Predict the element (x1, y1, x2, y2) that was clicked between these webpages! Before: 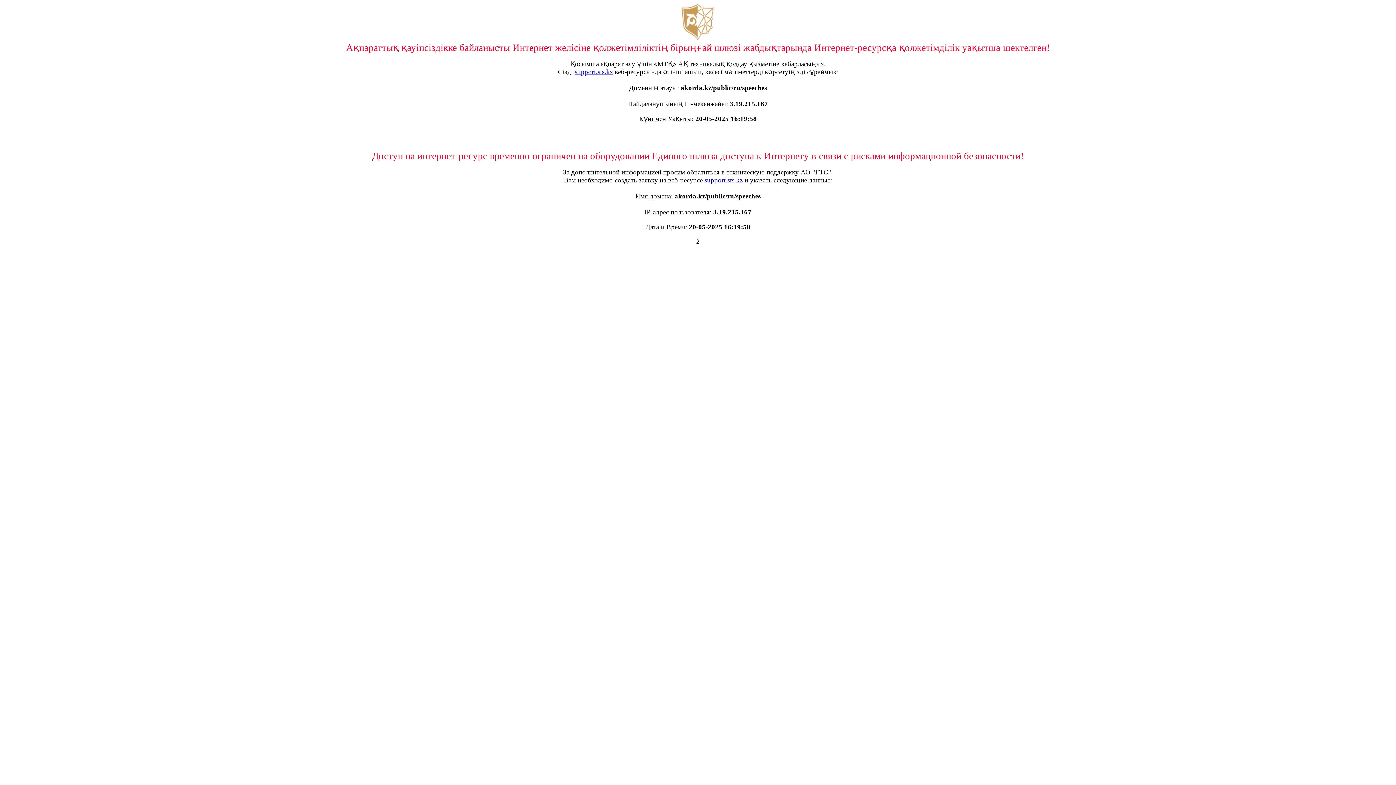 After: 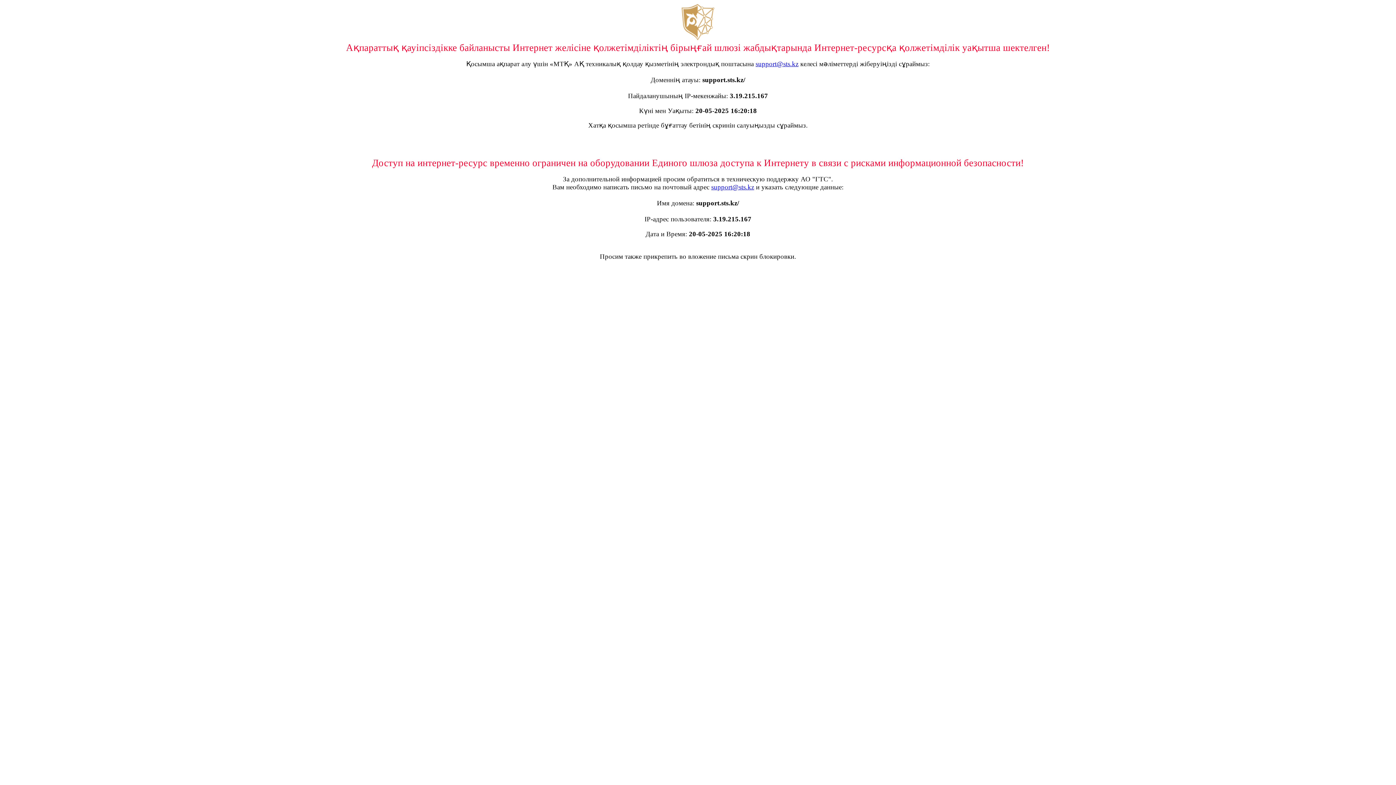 Action: label: support.sts.kz bbox: (574, 68, 613, 75)